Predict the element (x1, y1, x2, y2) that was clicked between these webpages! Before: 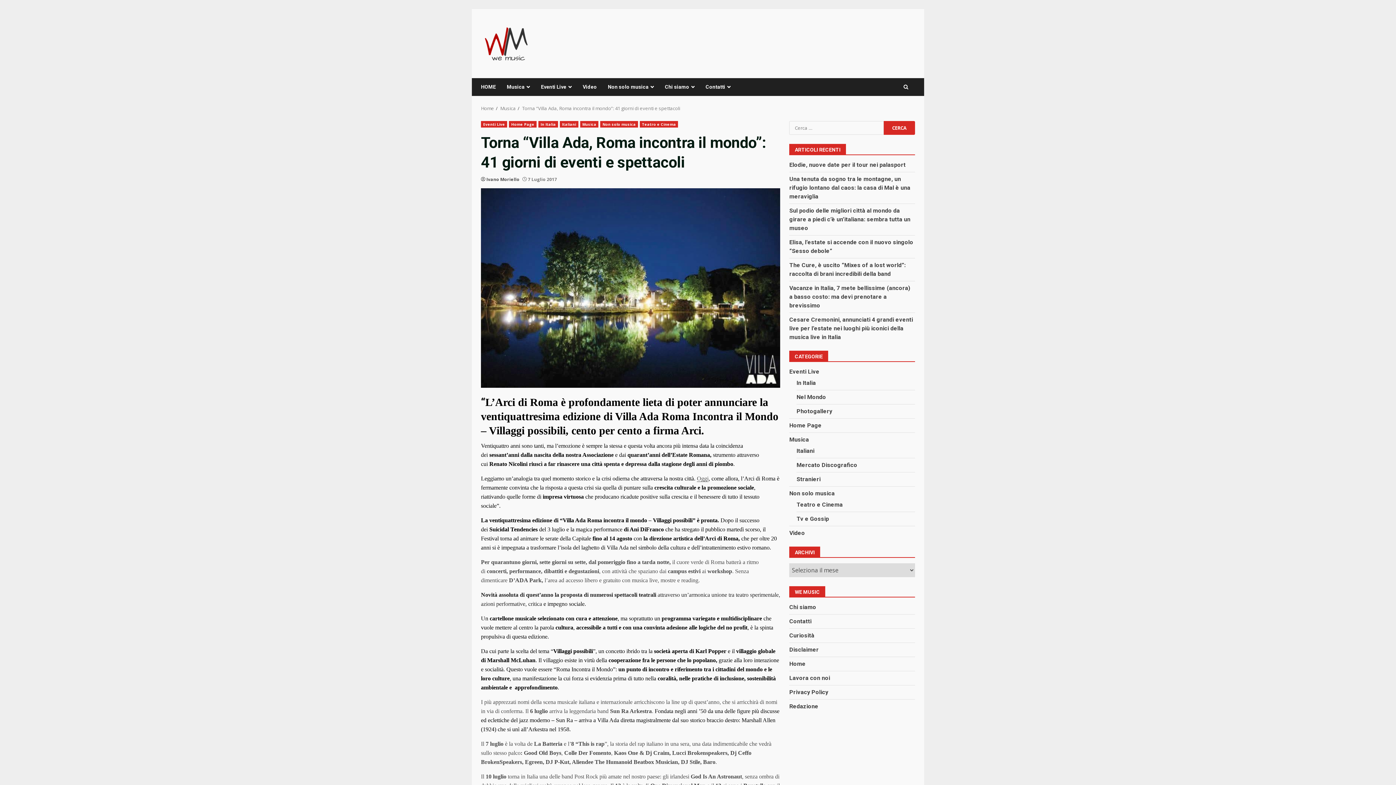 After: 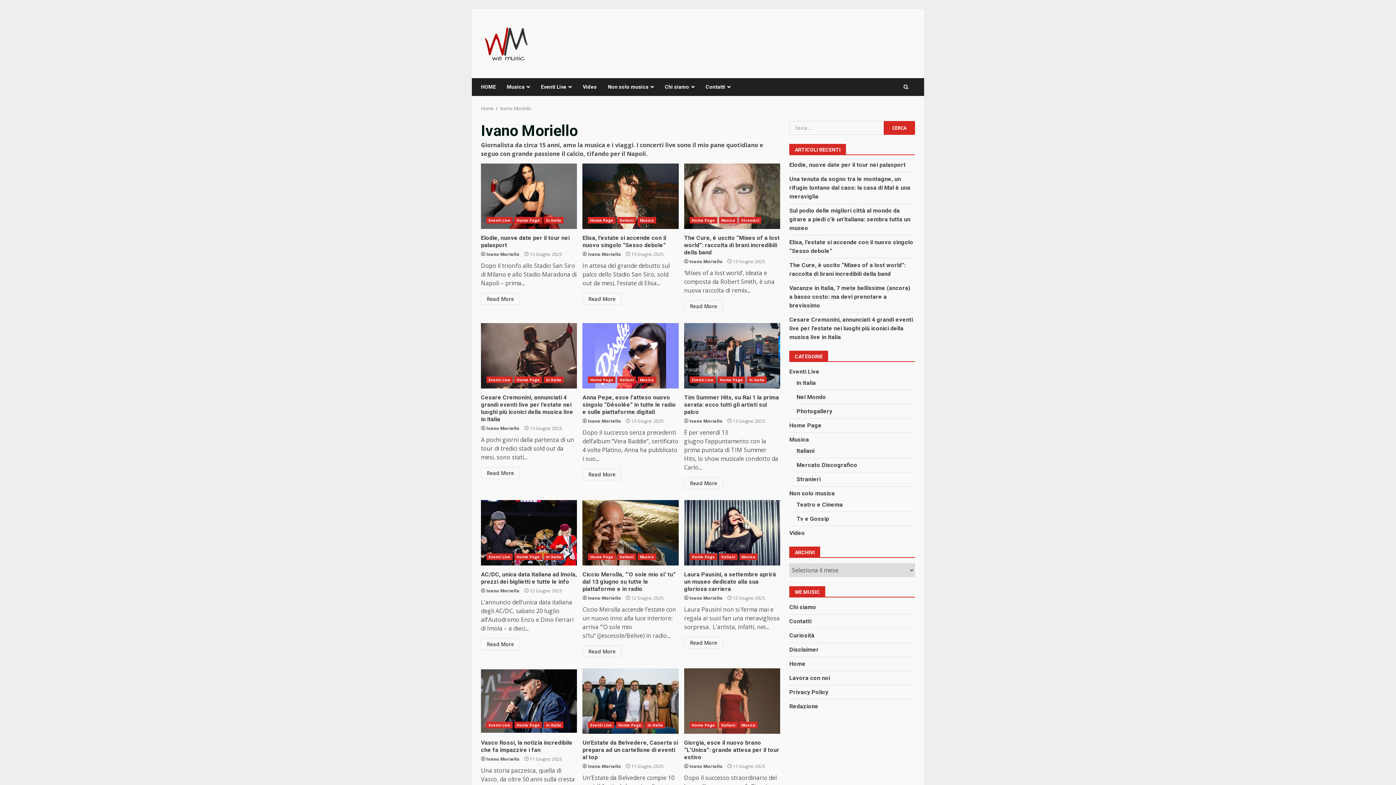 Action: bbox: (486, 176, 519, 182) label: Ivano Moriello